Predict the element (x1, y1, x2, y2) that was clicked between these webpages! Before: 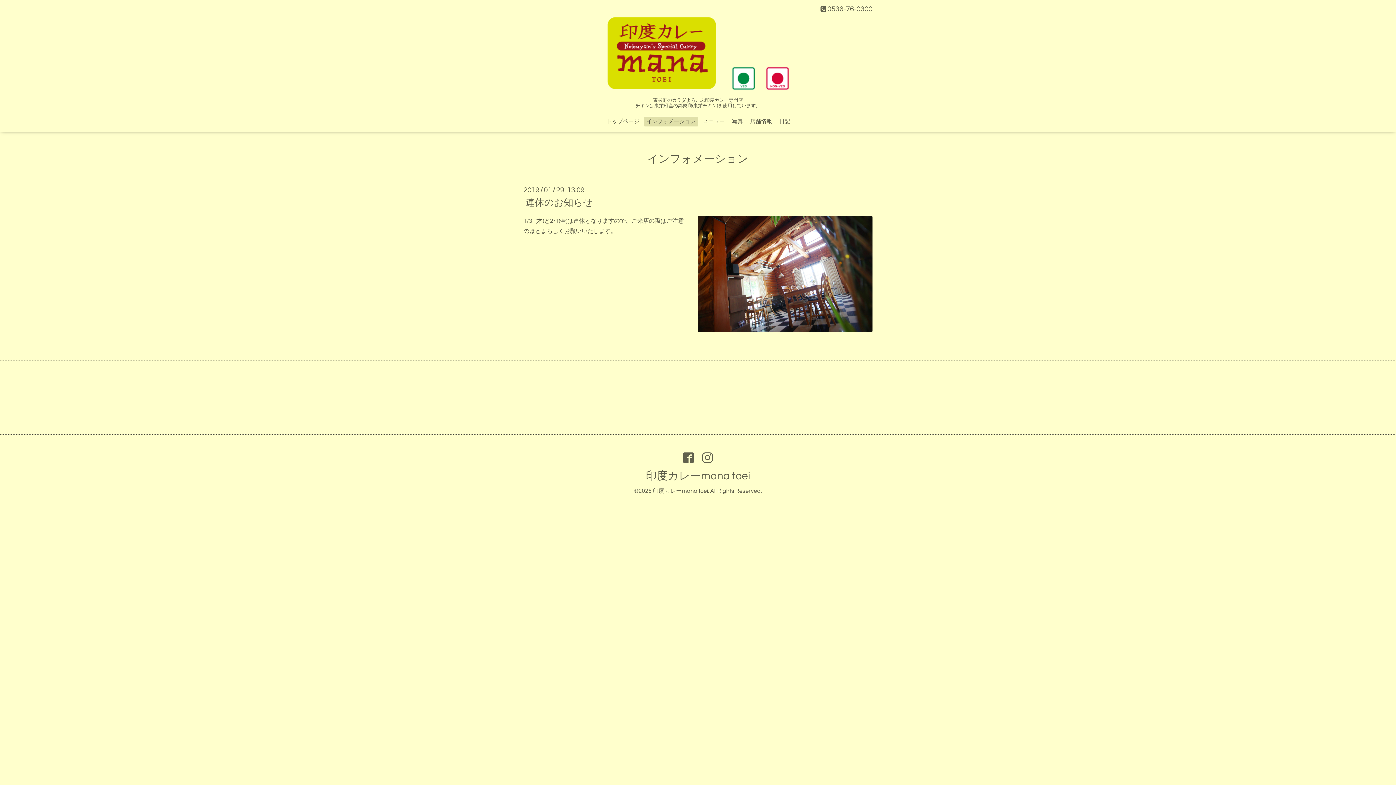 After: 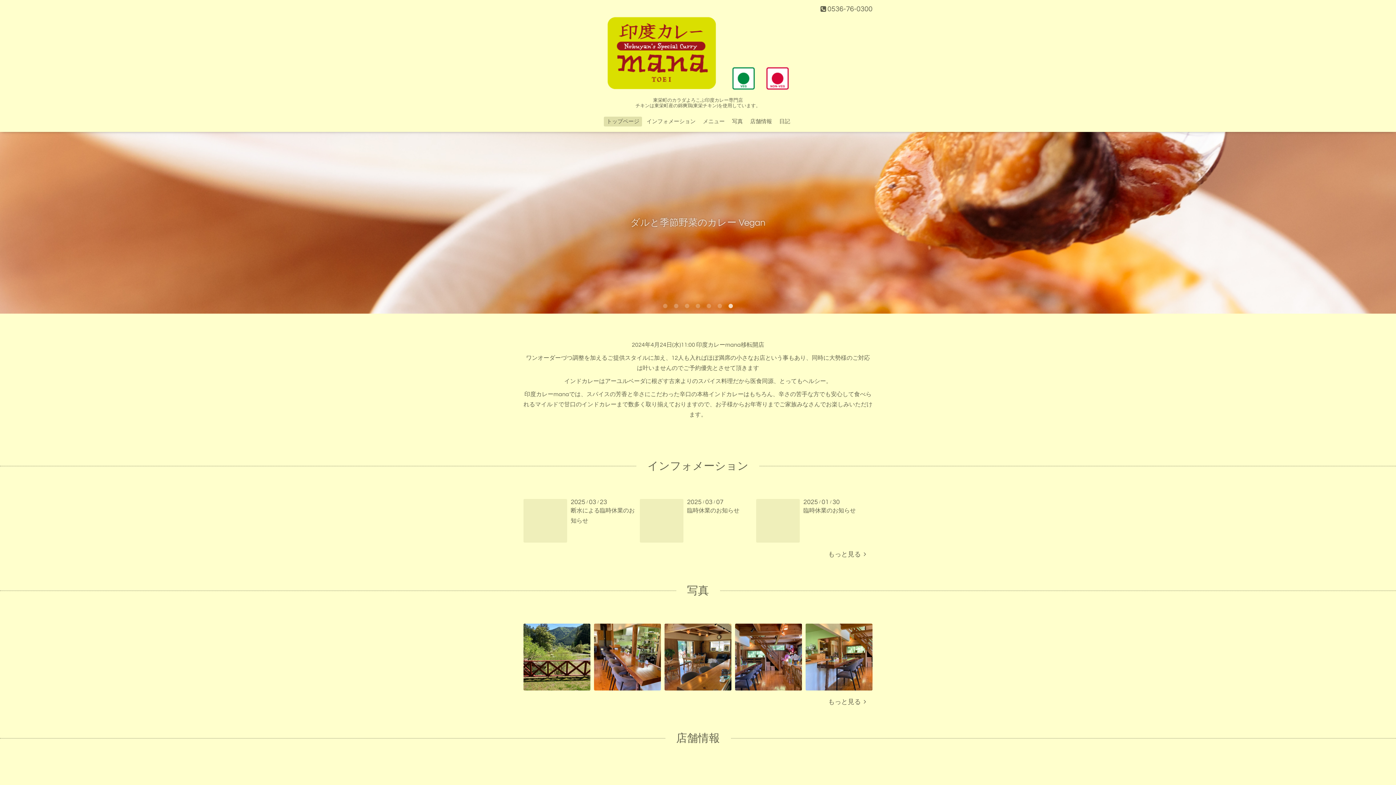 Action: bbox: (652, 488, 708, 494) label: 印度カレーmana toei